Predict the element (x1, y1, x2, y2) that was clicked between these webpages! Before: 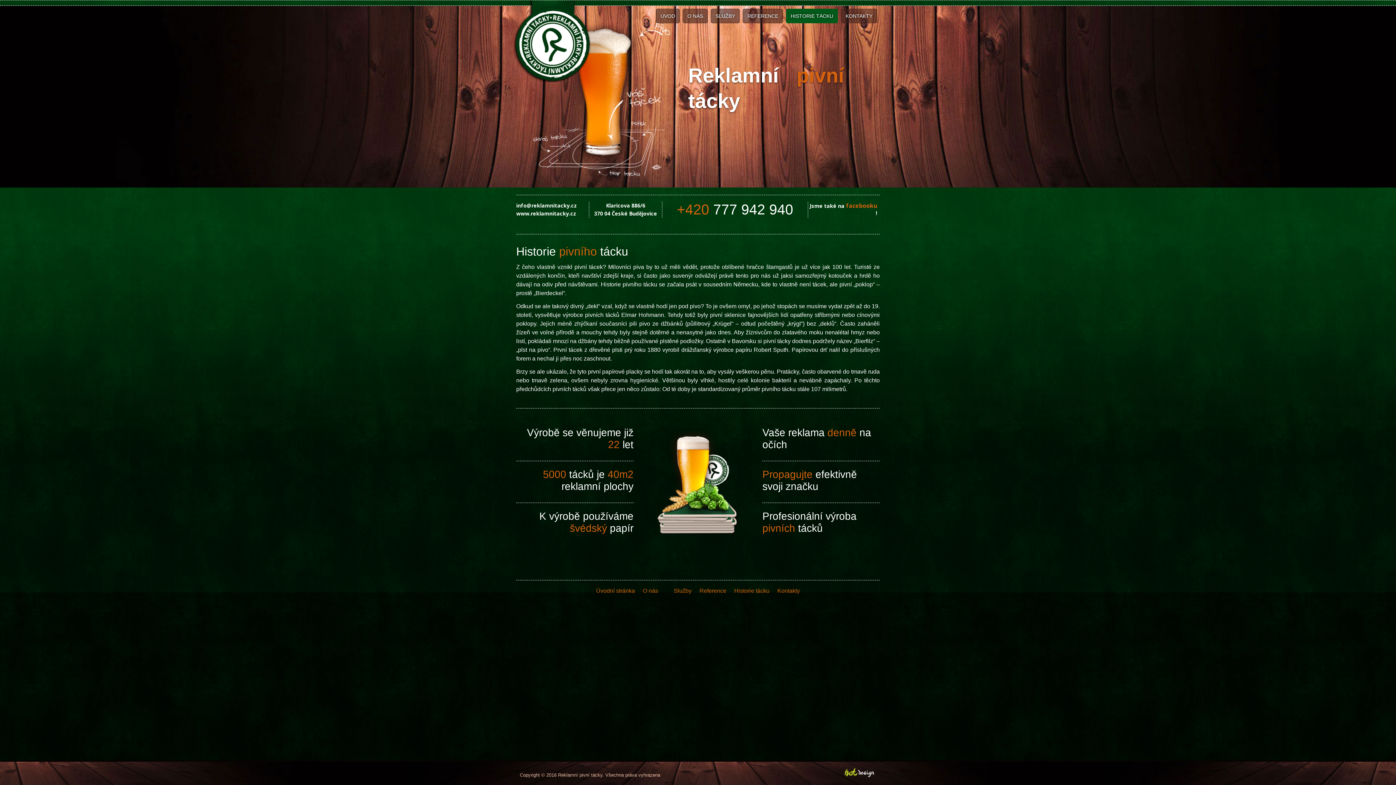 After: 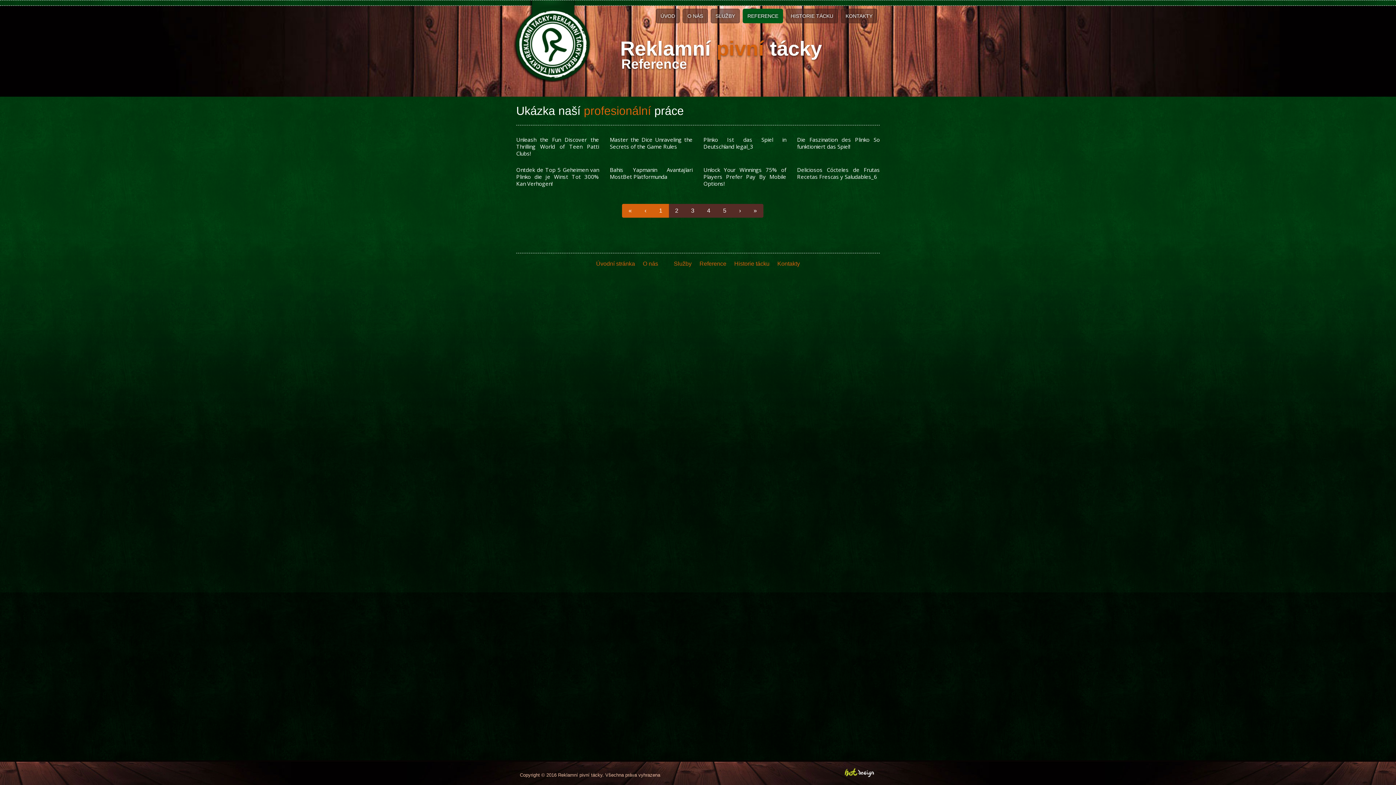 Action: bbox: (699, 588, 726, 594) label: Reference